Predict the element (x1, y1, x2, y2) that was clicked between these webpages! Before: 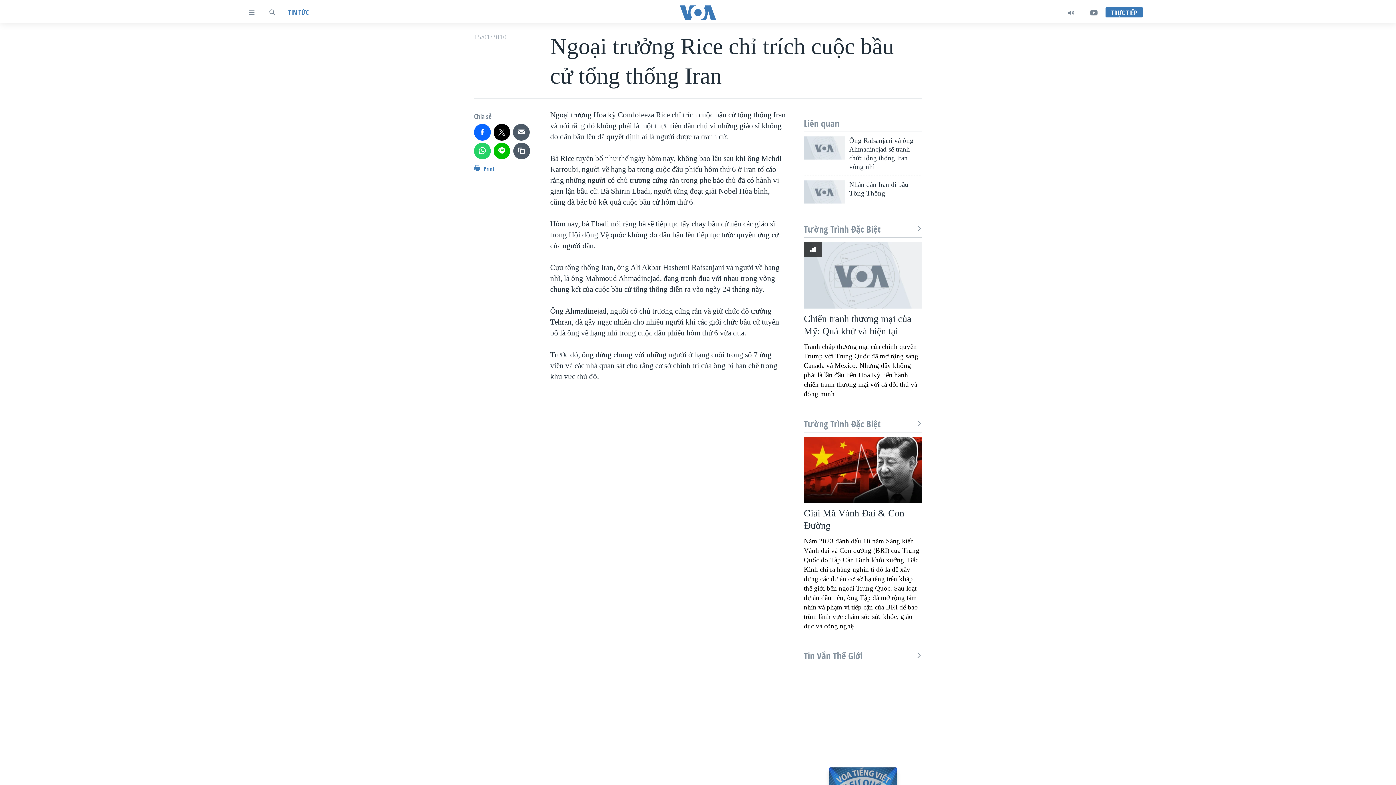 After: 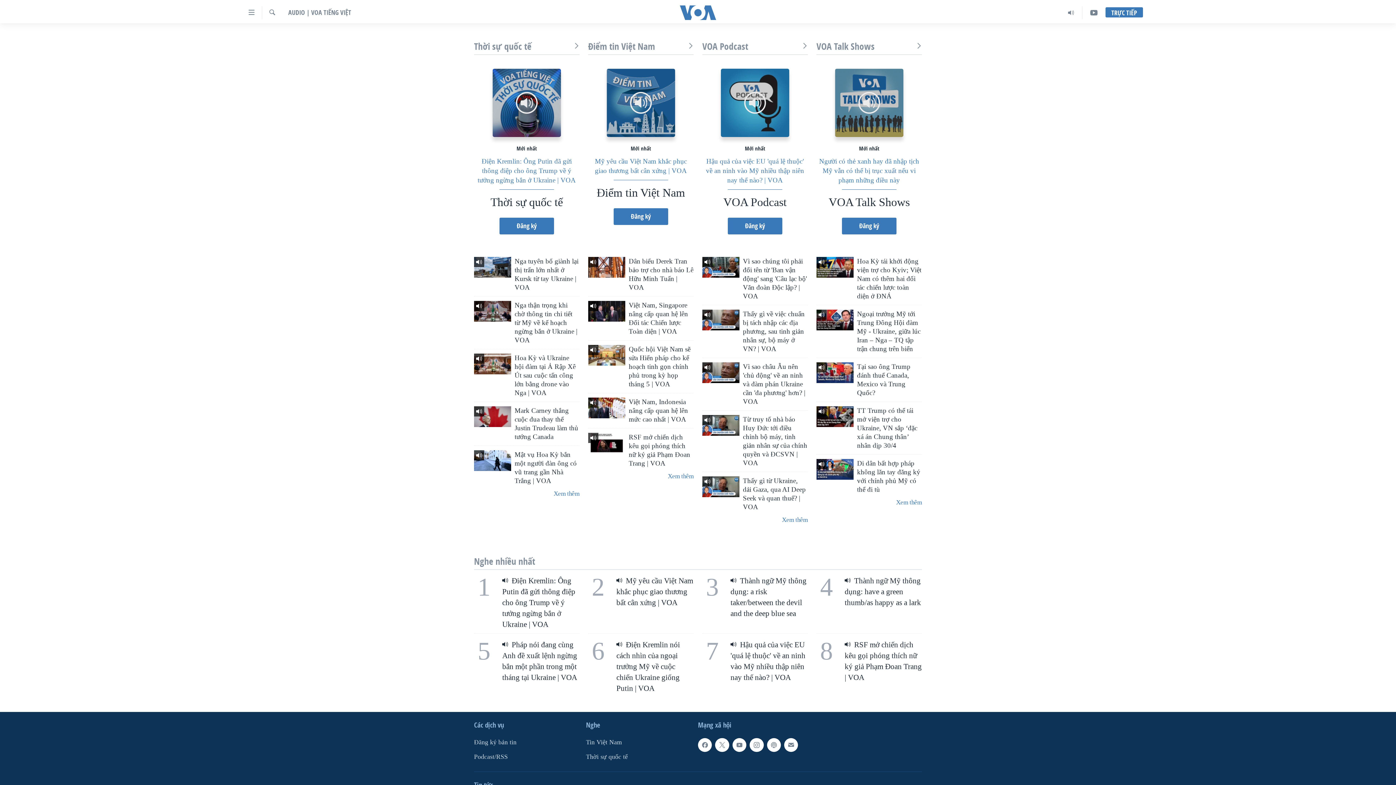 Action: bbox: (1060, 6, 1082, 19)